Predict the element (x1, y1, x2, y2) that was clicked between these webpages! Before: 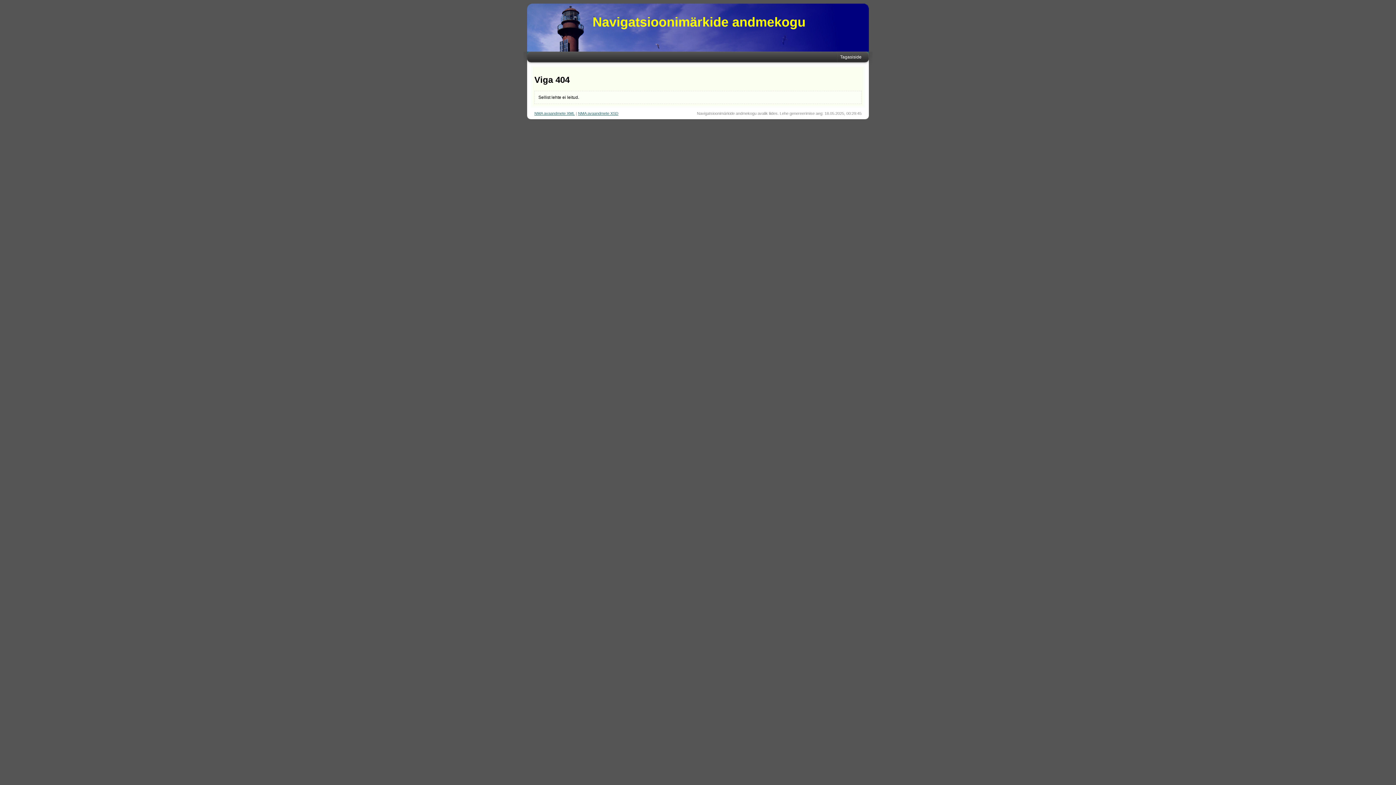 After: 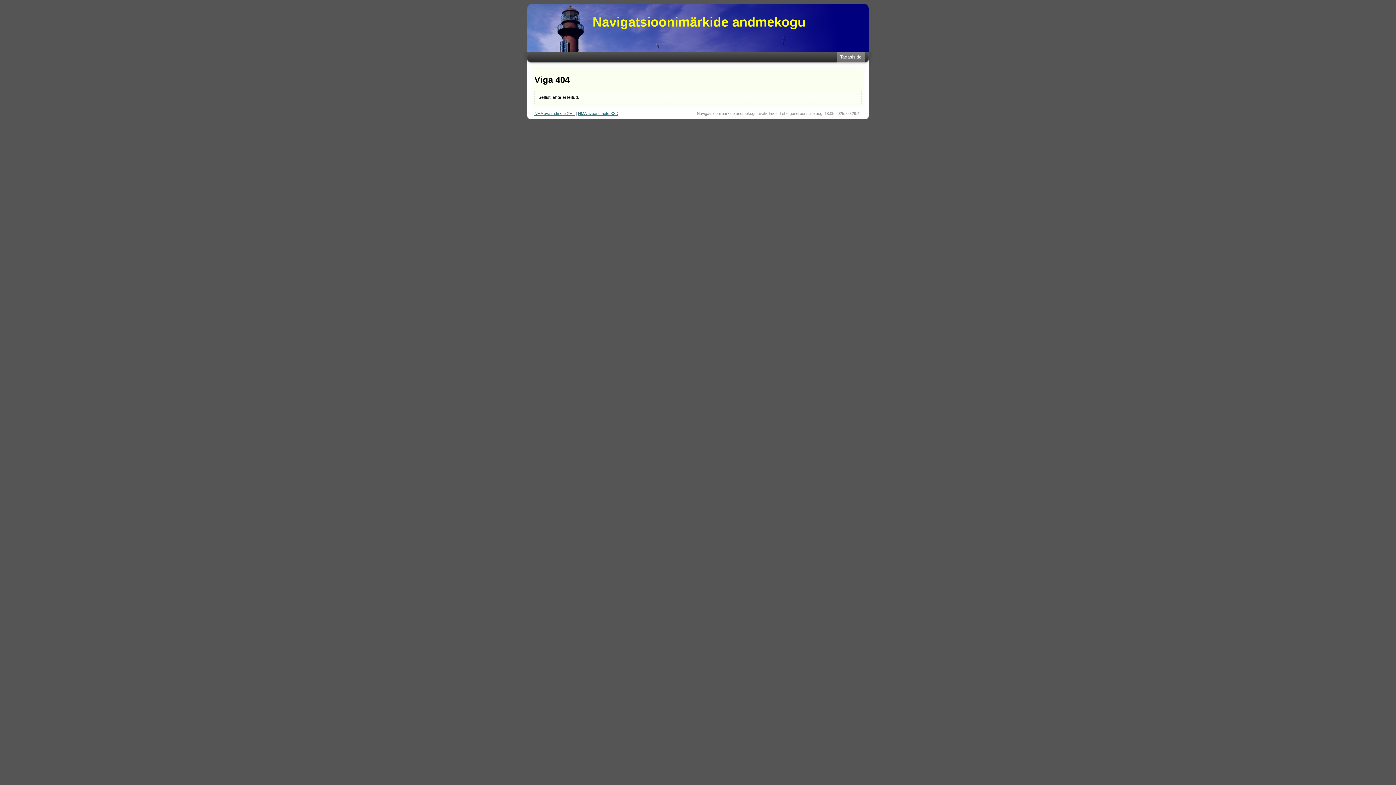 Action: label: Tagasiside bbox: (836, 51, 865, 62)